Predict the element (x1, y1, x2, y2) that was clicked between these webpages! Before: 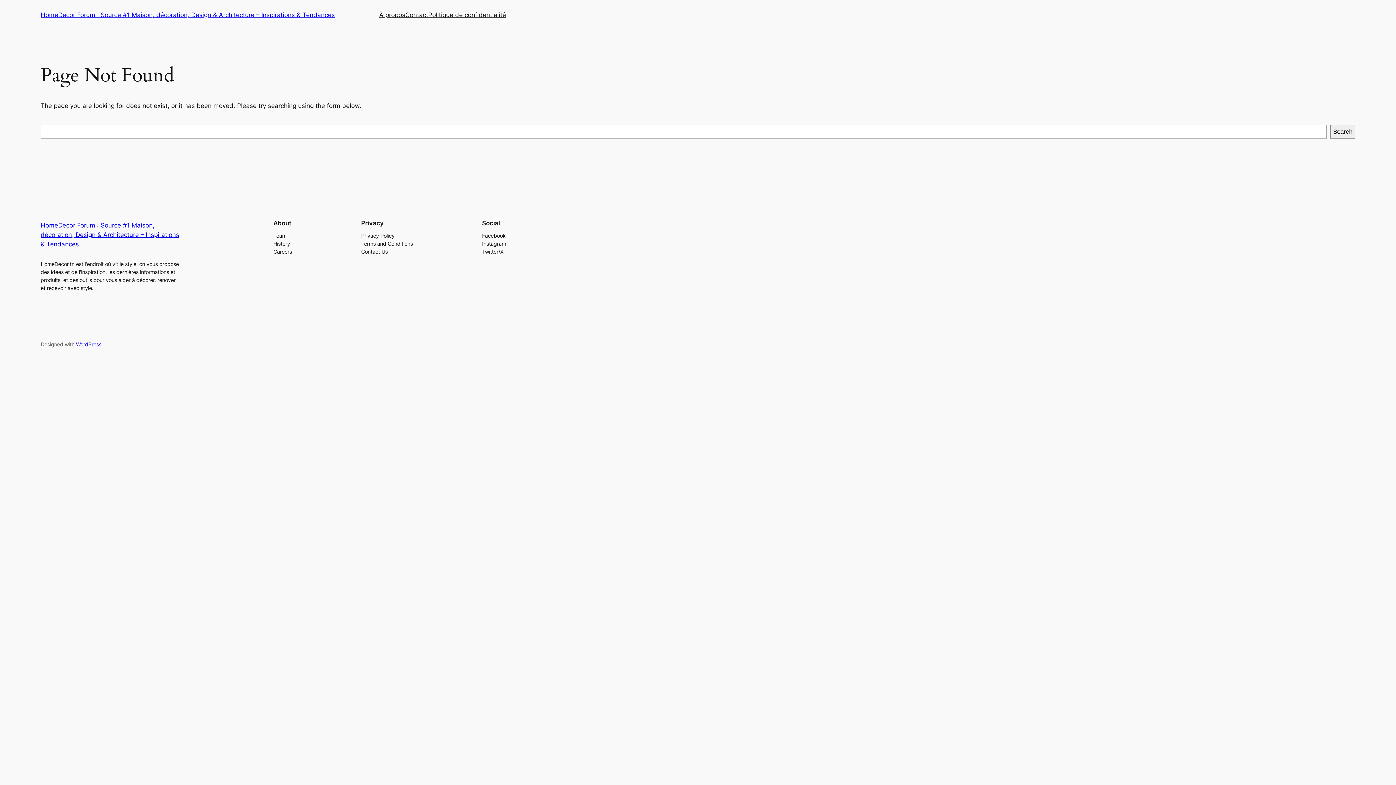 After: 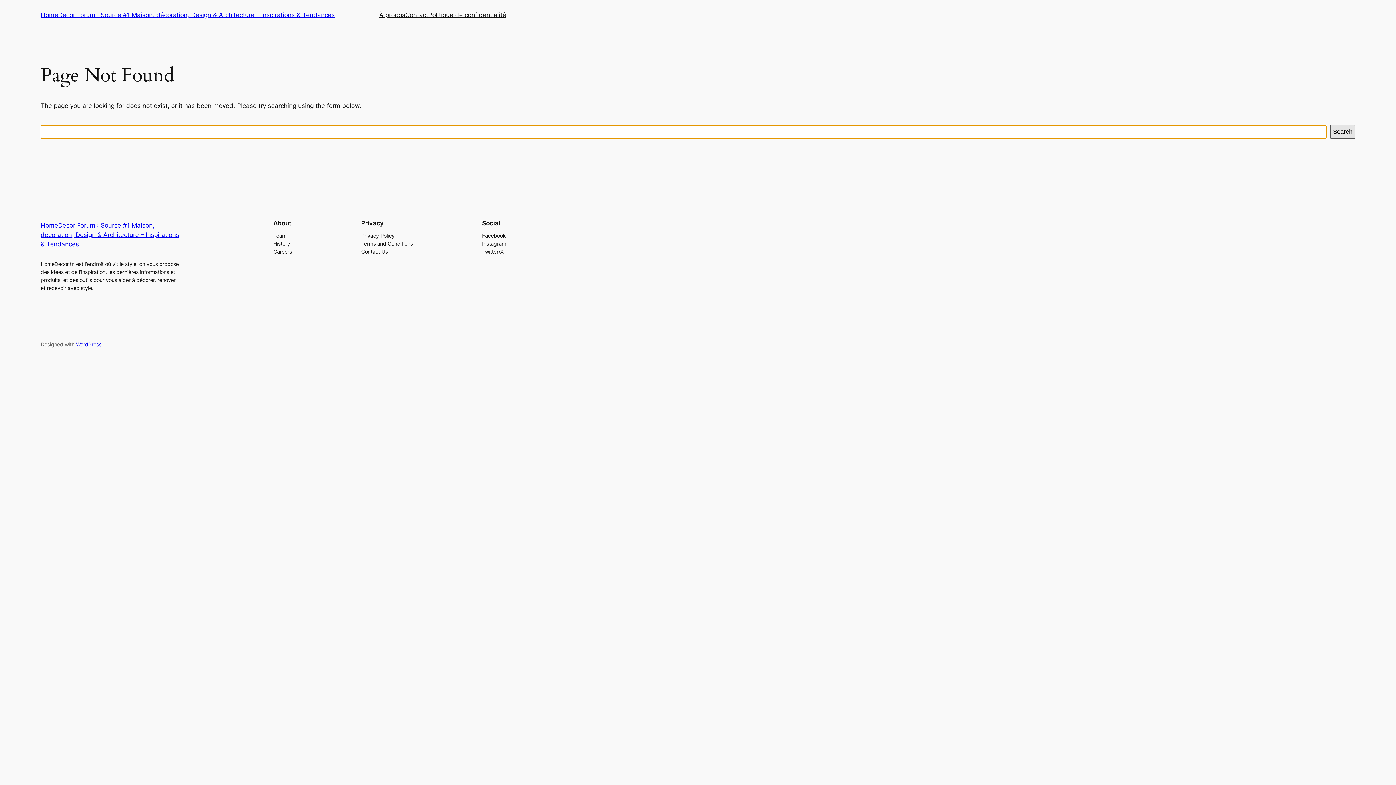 Action: bbox: (1330, 125, 1355, 138) label: Search